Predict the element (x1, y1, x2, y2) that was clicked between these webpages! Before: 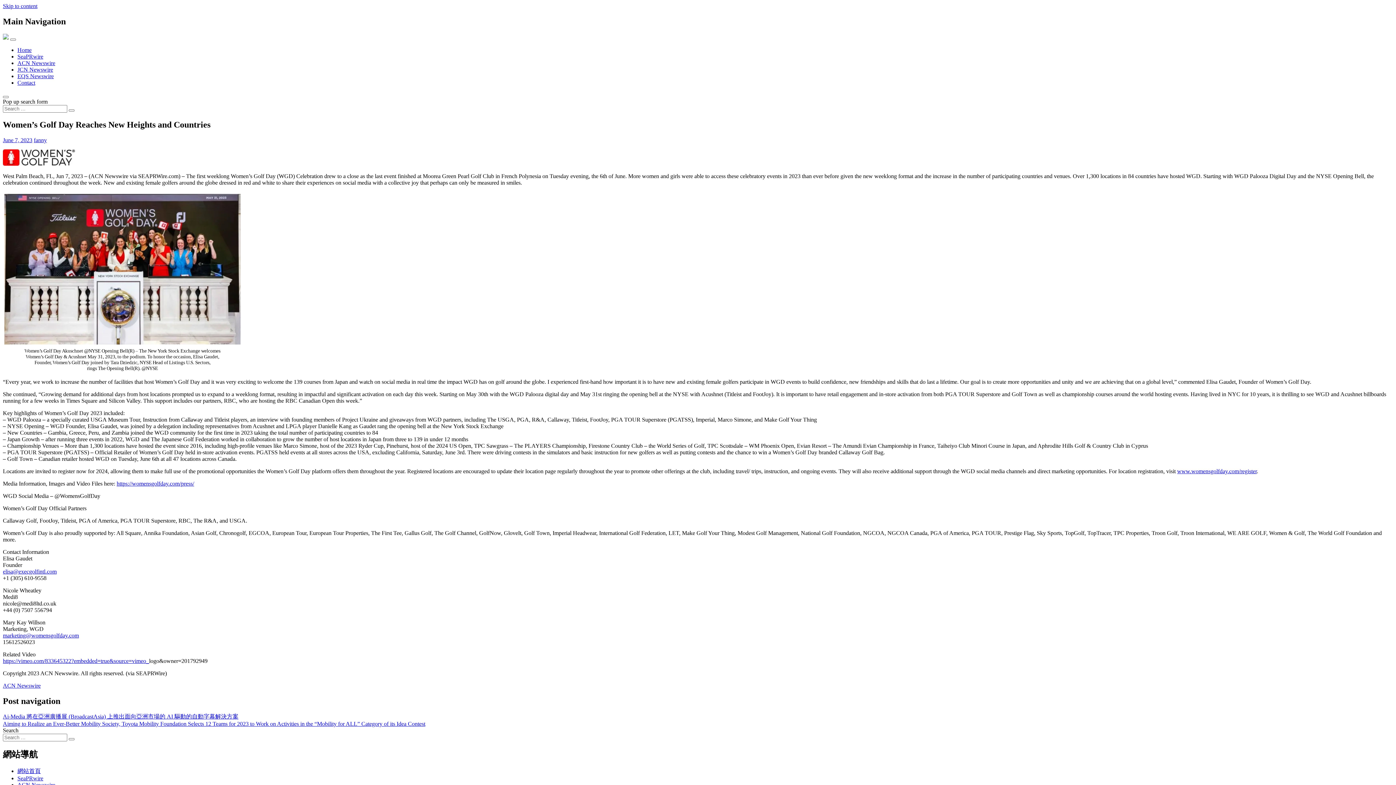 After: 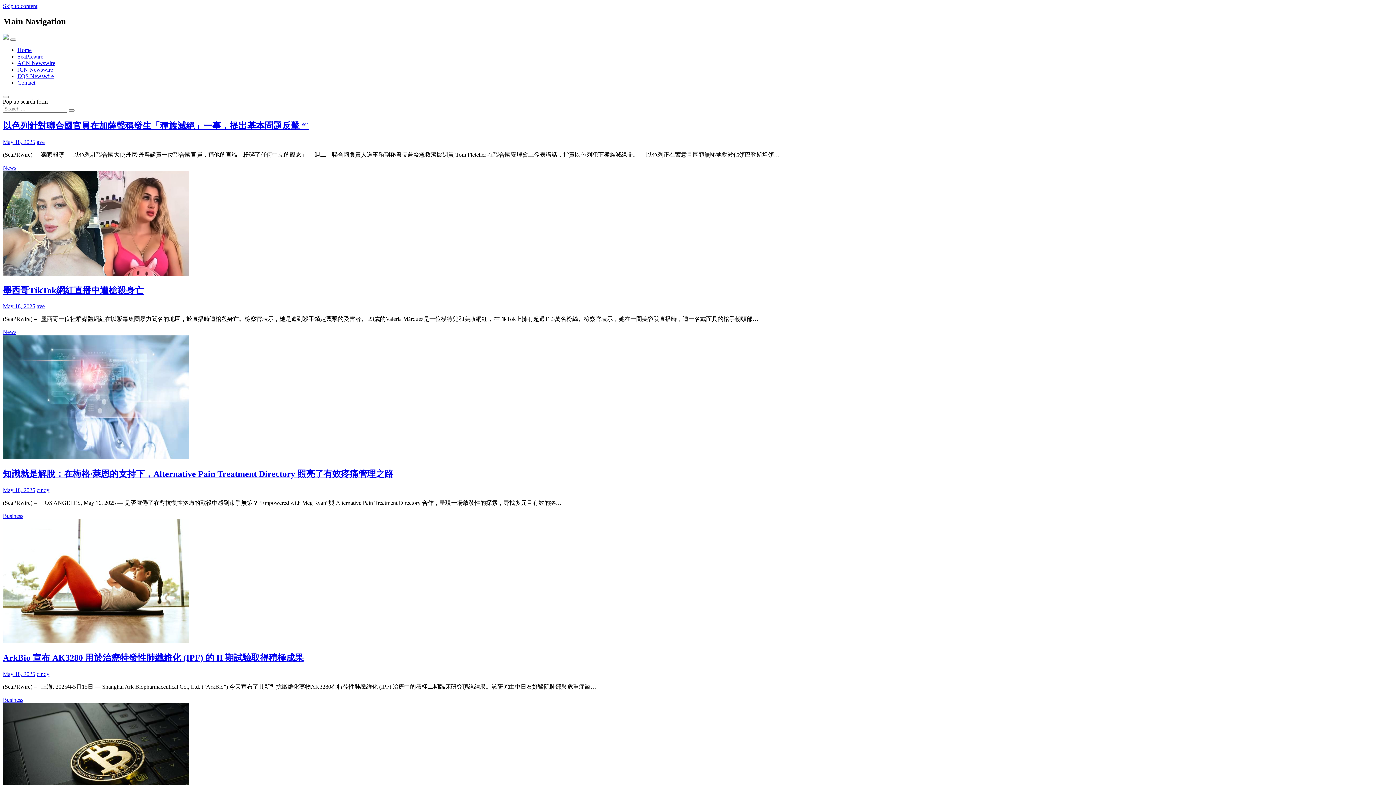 Action: bbox: (17, 768, 40, 774) label: 網站首頁